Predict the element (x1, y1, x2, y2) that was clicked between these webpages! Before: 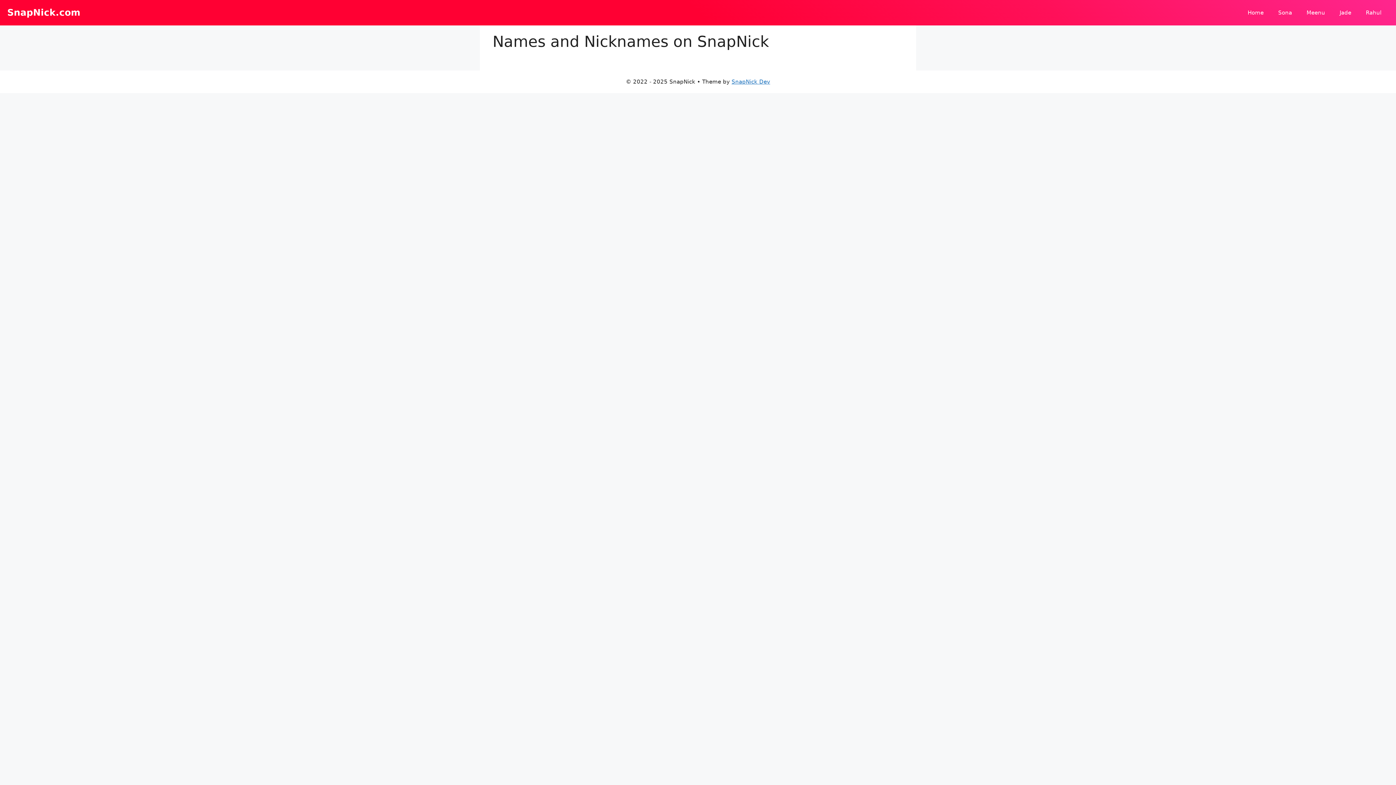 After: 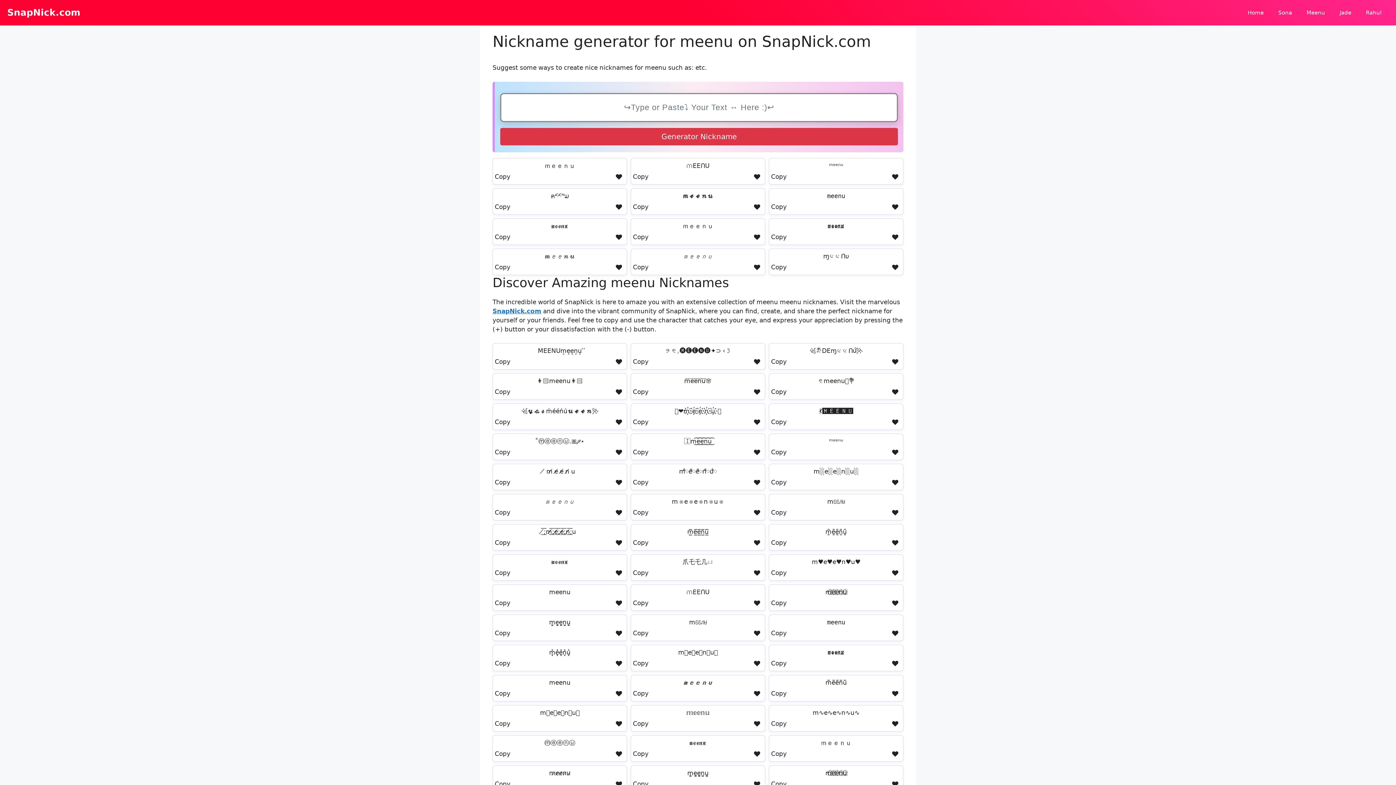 Action: bbox: (1299, 1, 1332, 23) label: Meenu